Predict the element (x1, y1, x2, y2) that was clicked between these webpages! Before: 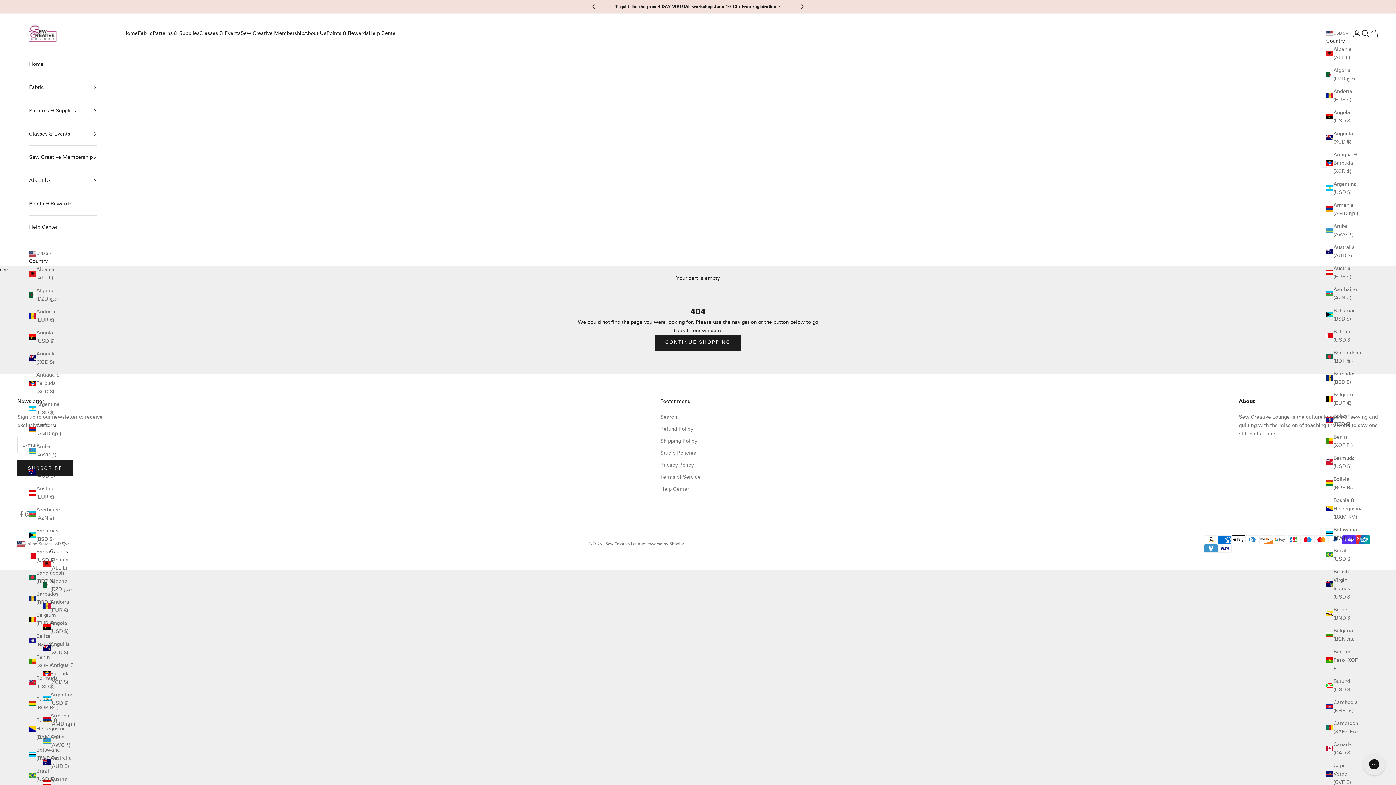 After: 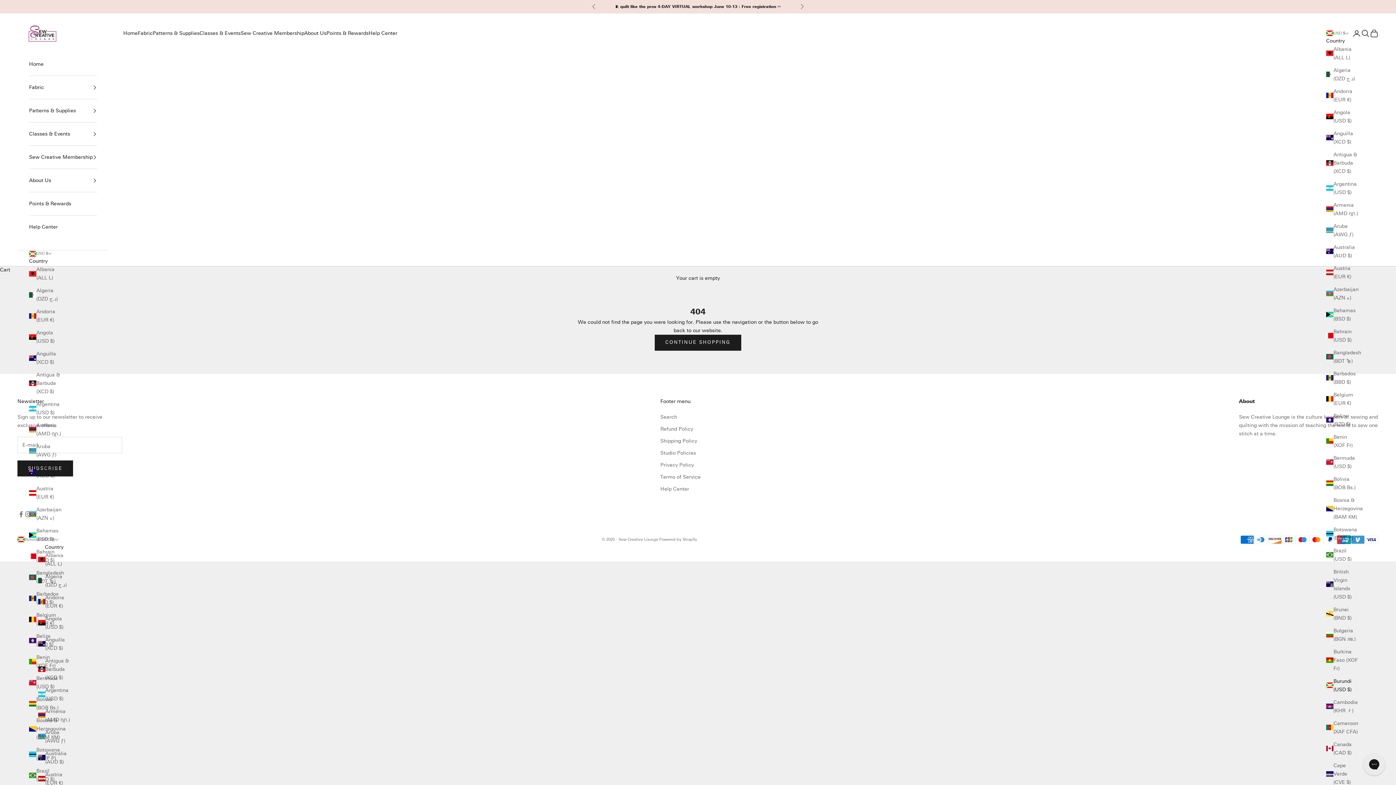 Action: bbox: (1326, 677, 1358, 694) label: Burundi (USD $)